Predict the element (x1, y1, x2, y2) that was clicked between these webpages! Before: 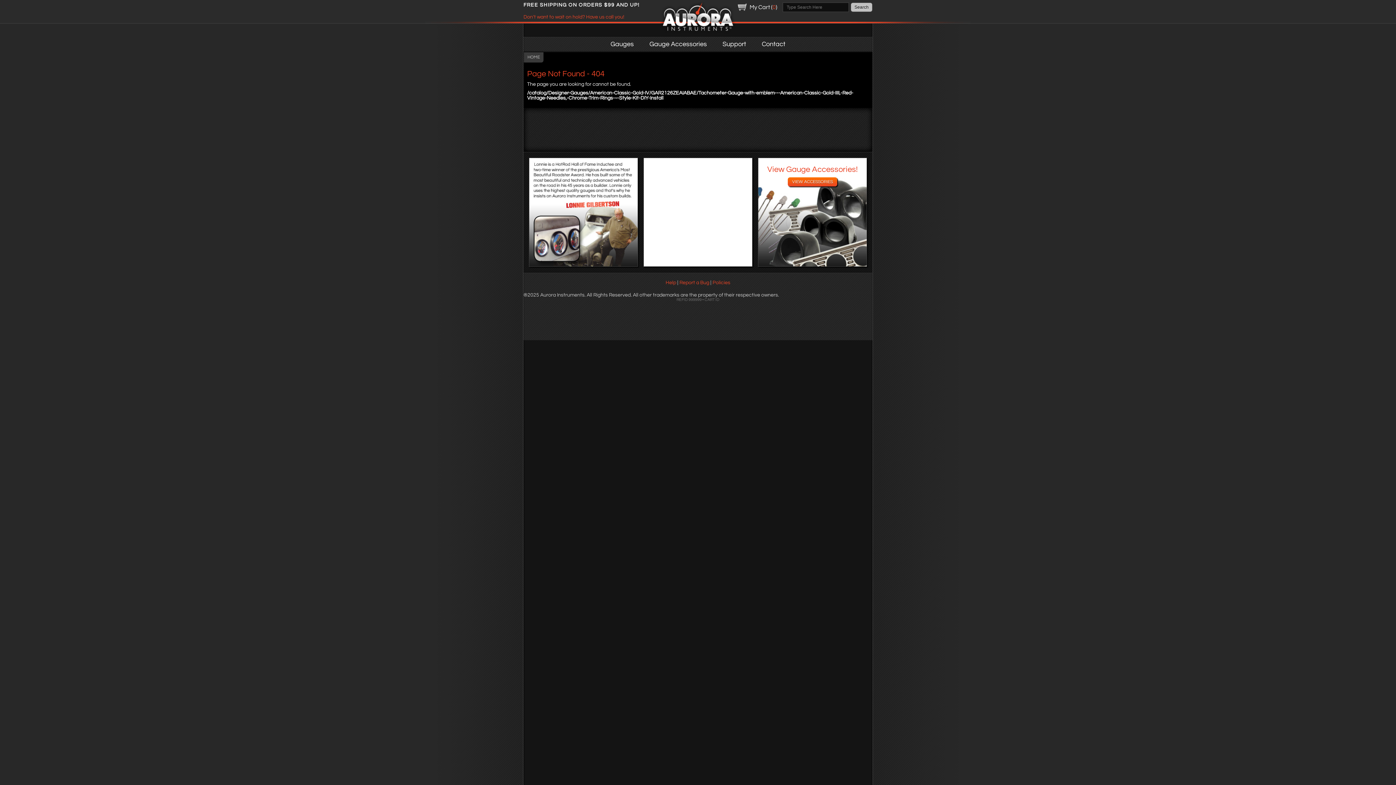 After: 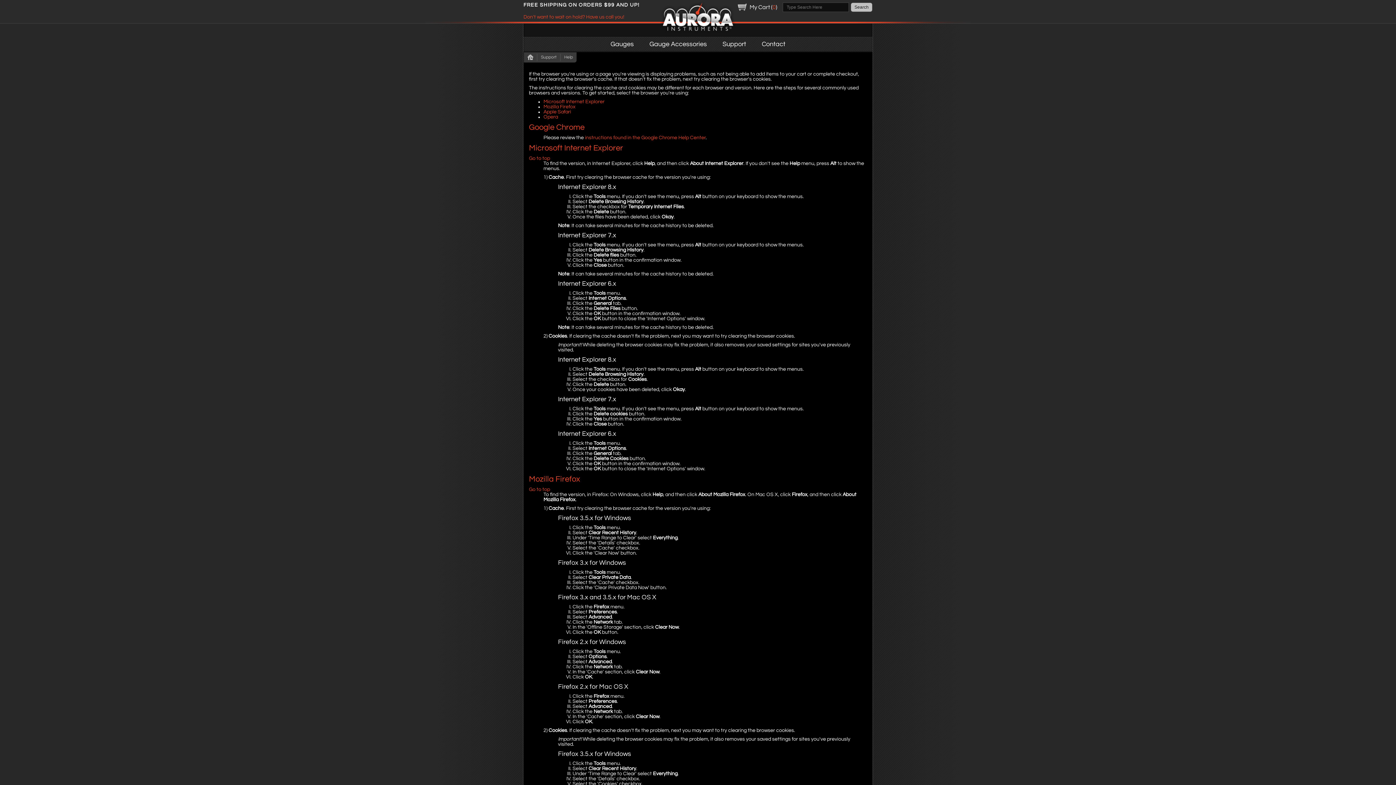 Action: label: Help bbox: (665, 280, 676, 285)